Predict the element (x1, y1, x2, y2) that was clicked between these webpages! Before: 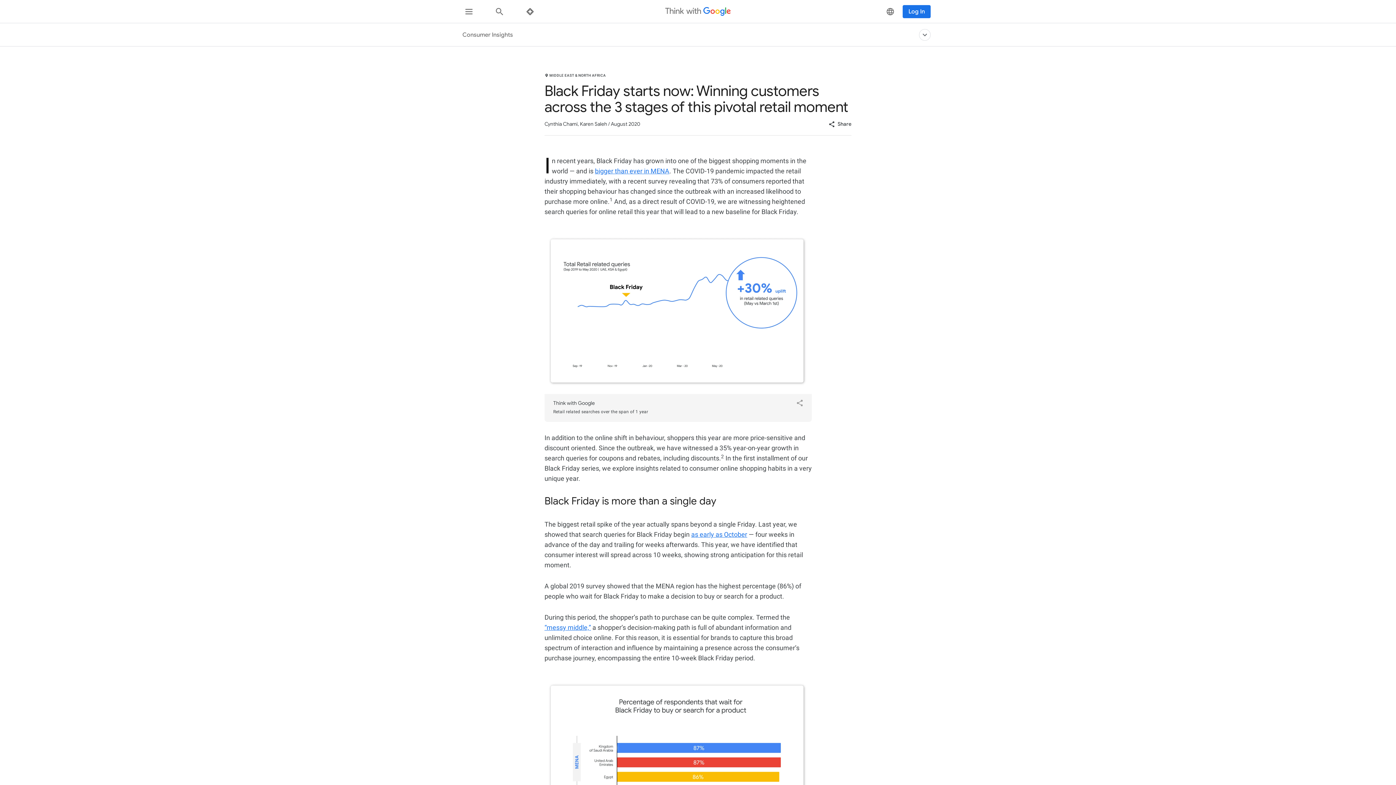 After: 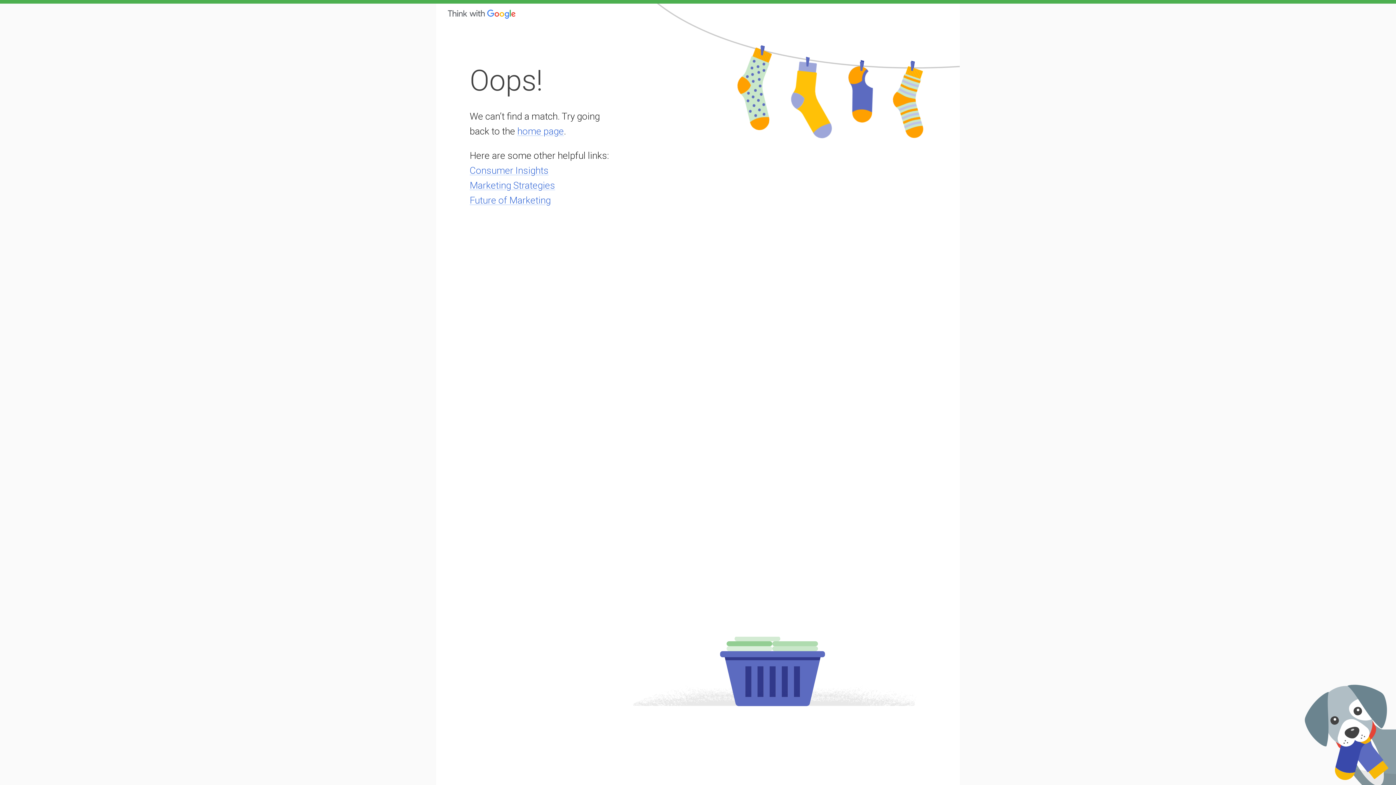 Action: bbox: (595, 167, 669, 174) label: bigger than ever in MENA